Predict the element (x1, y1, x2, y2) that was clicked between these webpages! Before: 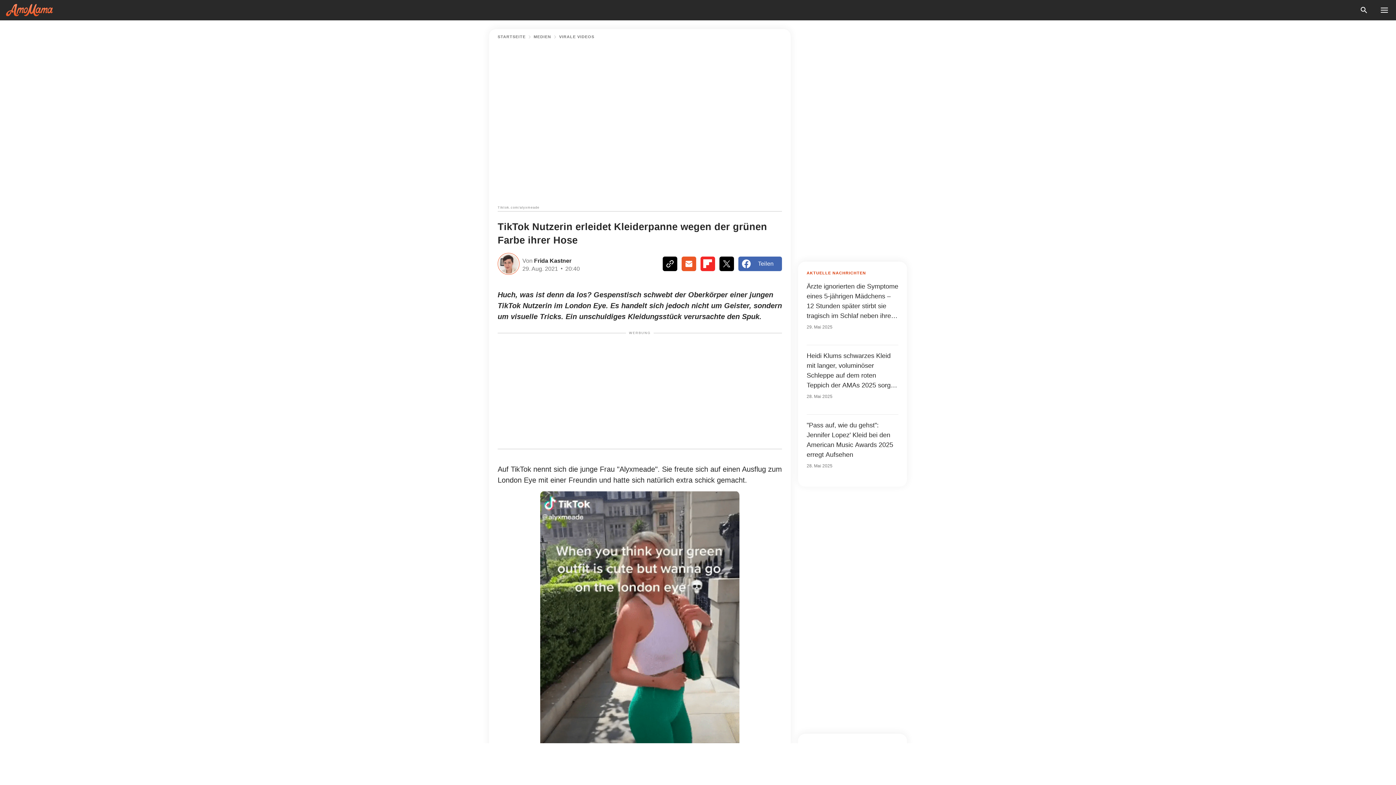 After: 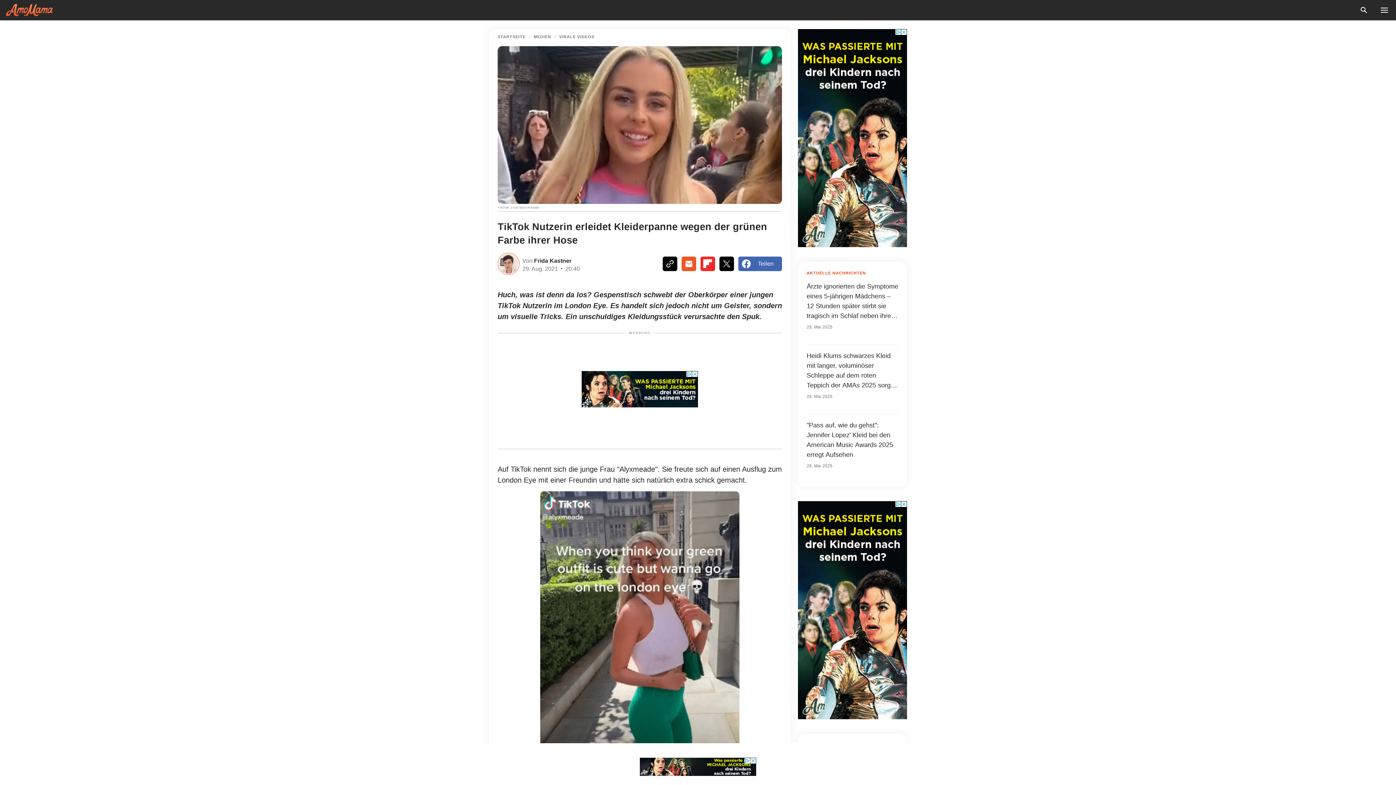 Action: bbox: (700, 256, 715, 271)